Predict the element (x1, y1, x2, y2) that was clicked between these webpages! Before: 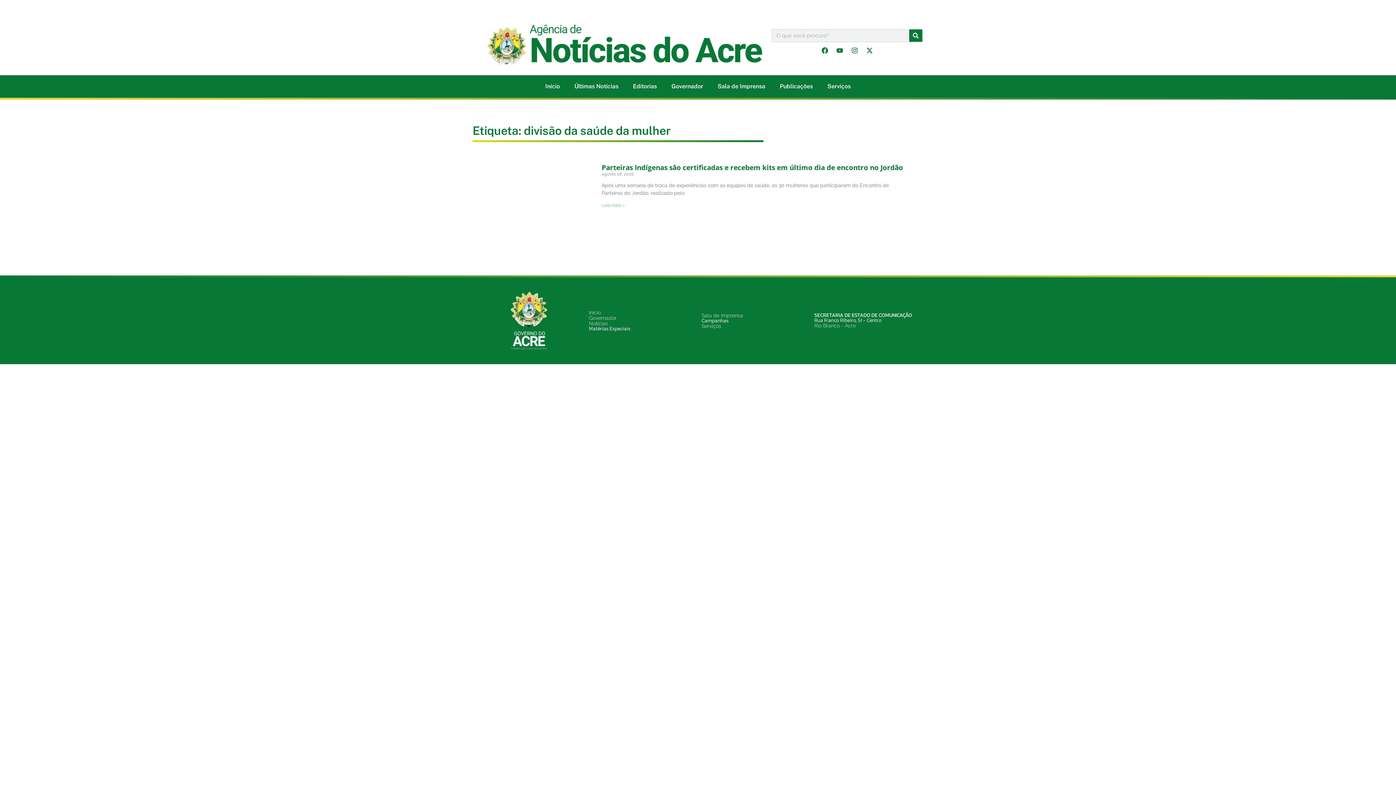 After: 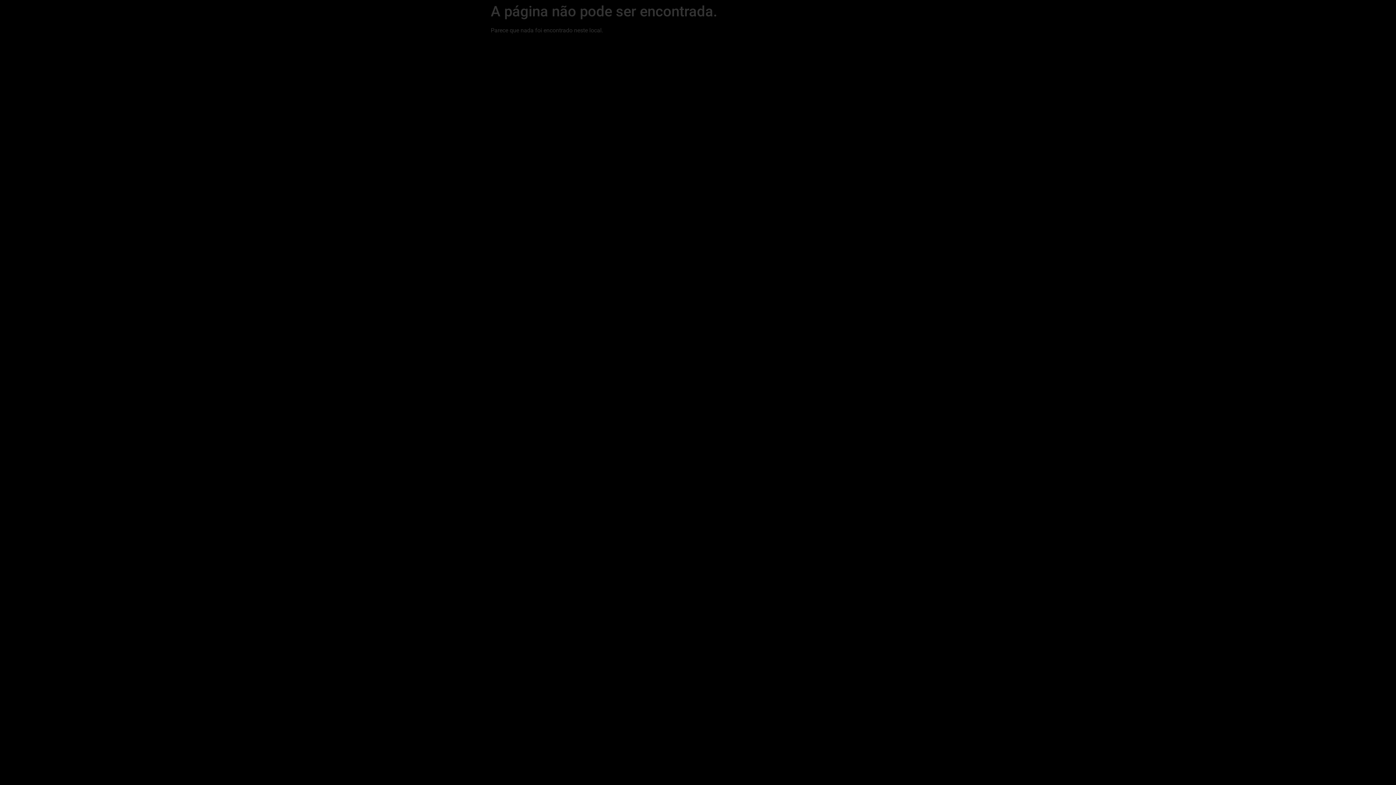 Action: bbox: (814, 322, 856, 328) label: Rio Branco - Acre